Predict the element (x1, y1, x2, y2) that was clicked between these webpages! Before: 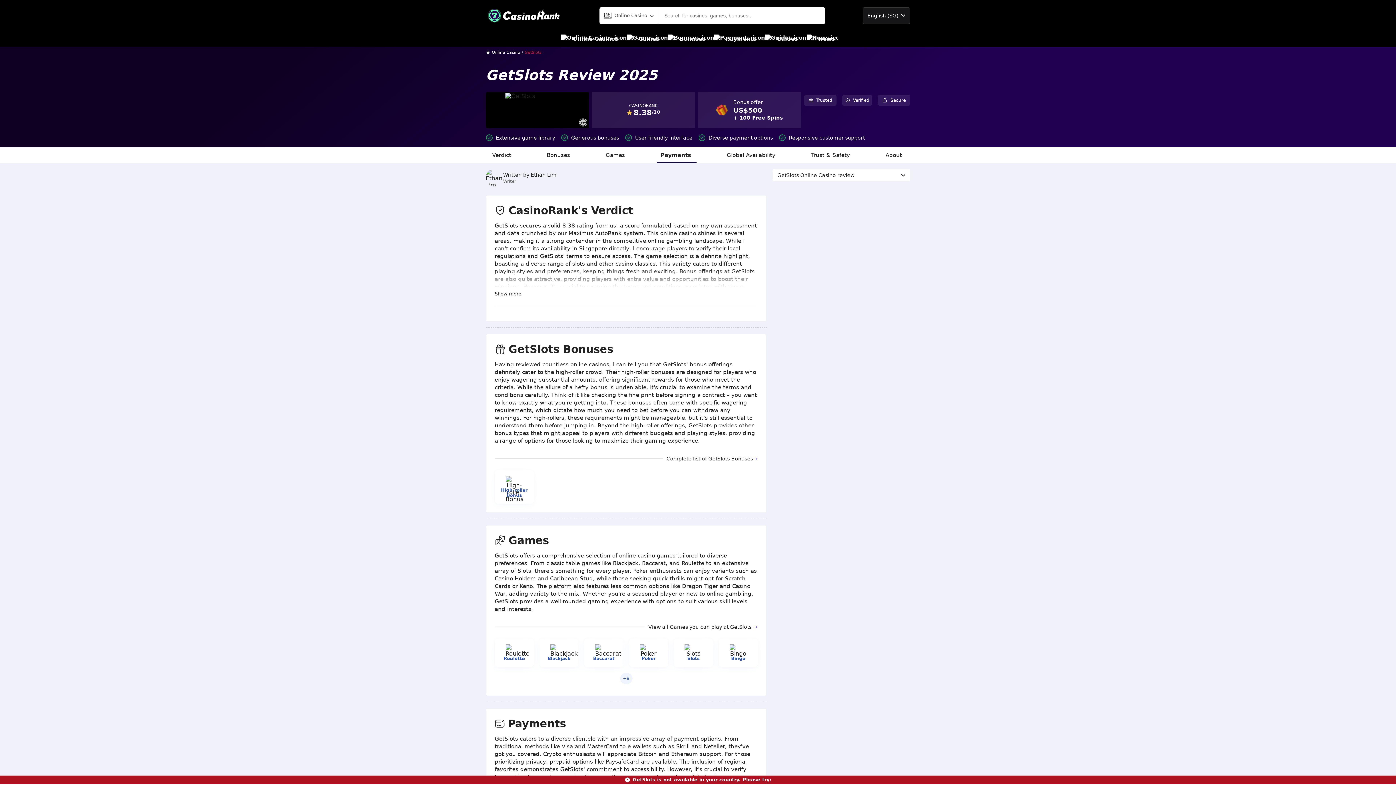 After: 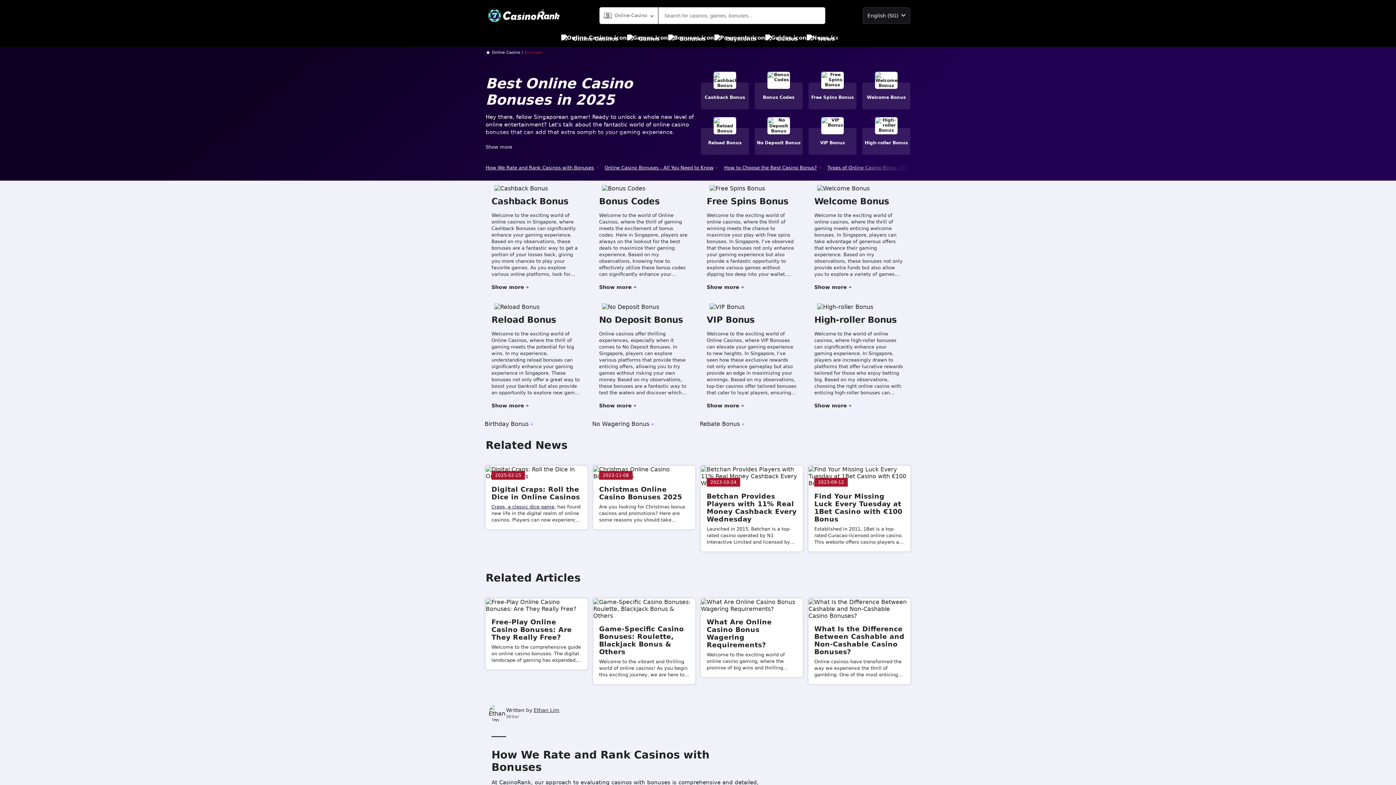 Action: label: Bonuses bbox: (668, 30, 705, 46)